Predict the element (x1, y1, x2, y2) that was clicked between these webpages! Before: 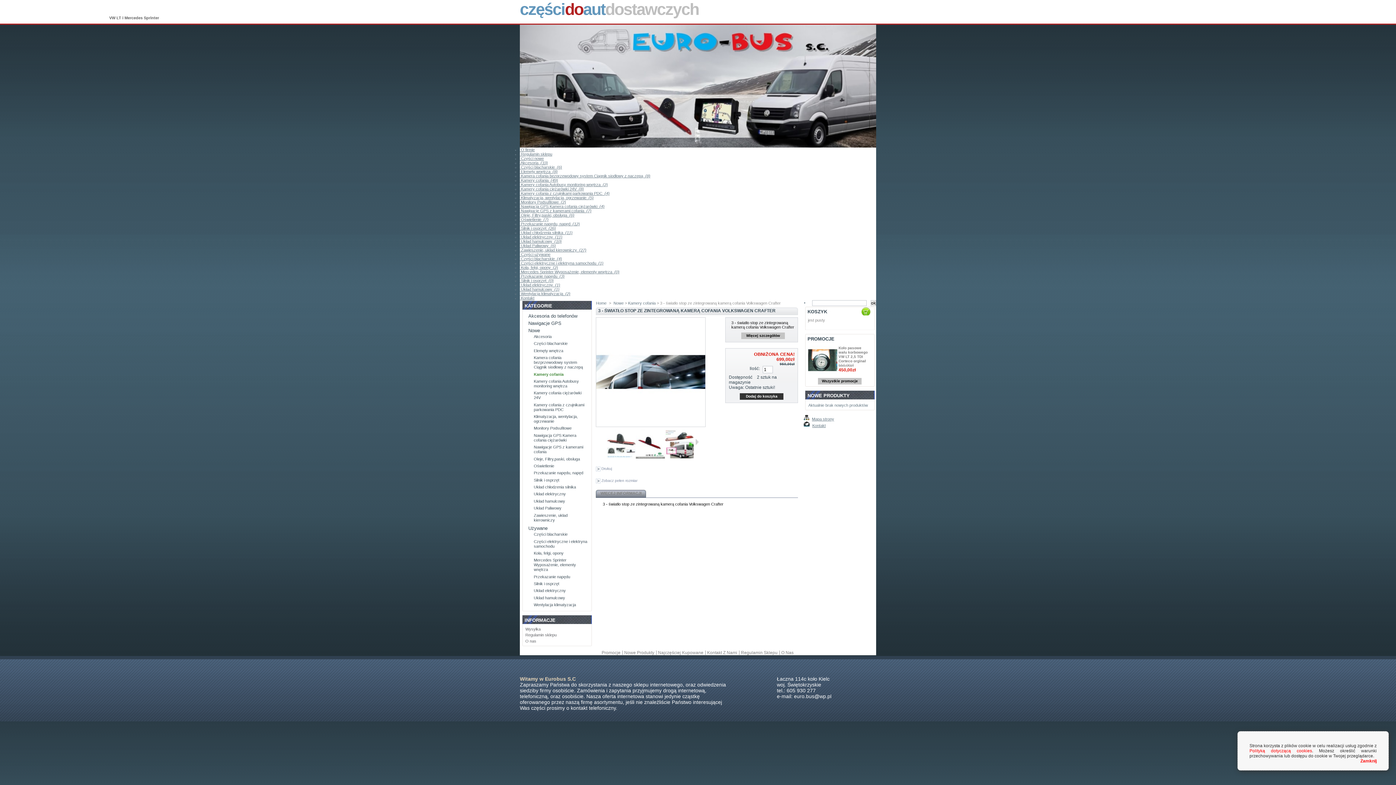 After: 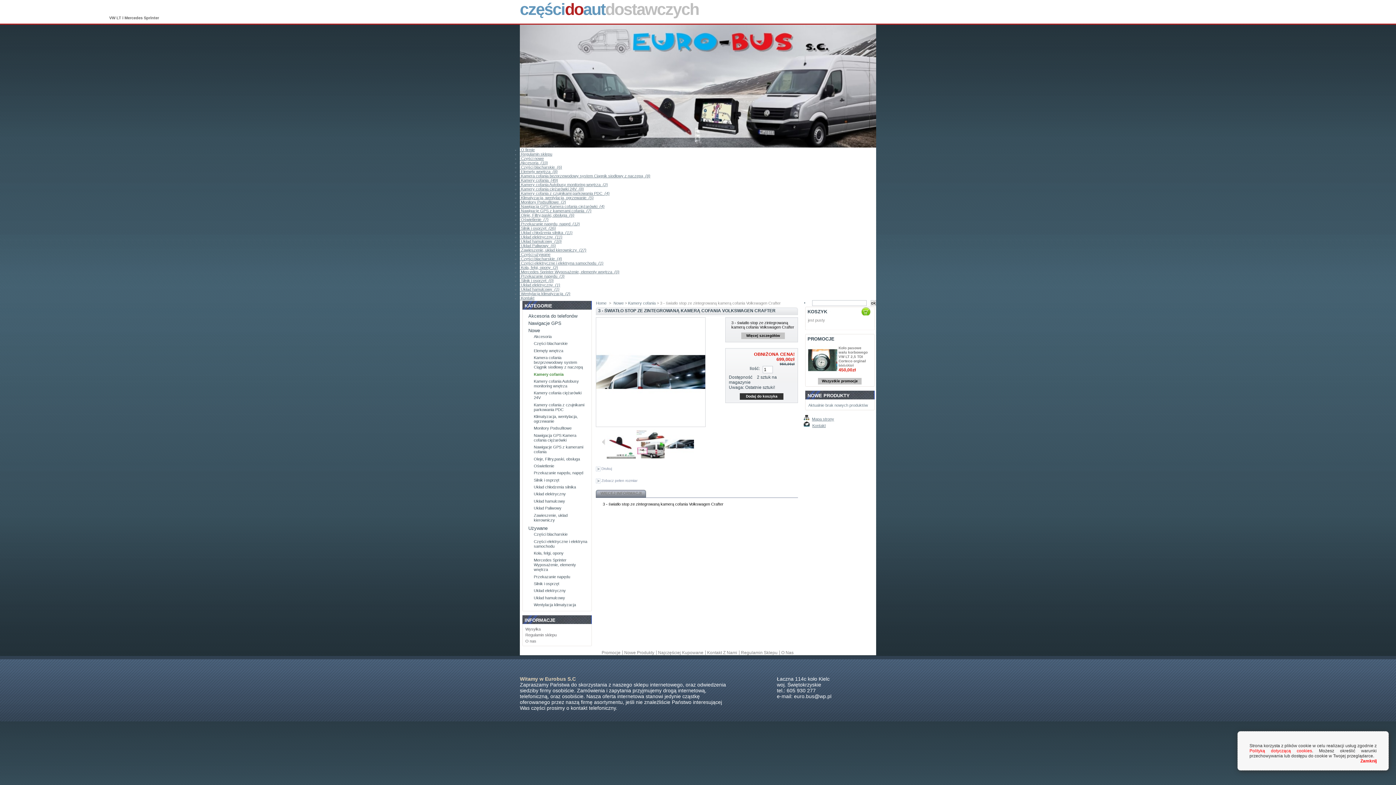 Action: label: Następny bbox: (694, 439, 700, 445)